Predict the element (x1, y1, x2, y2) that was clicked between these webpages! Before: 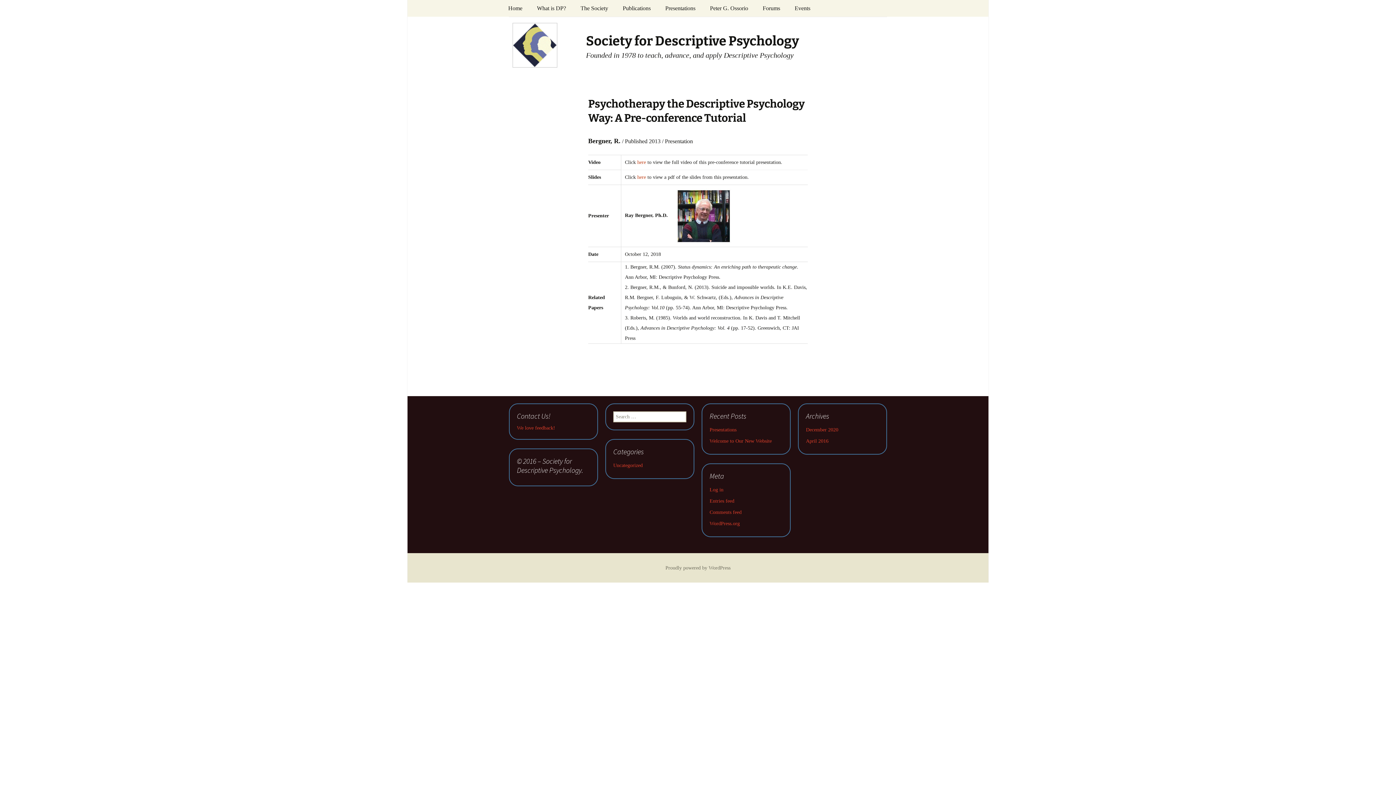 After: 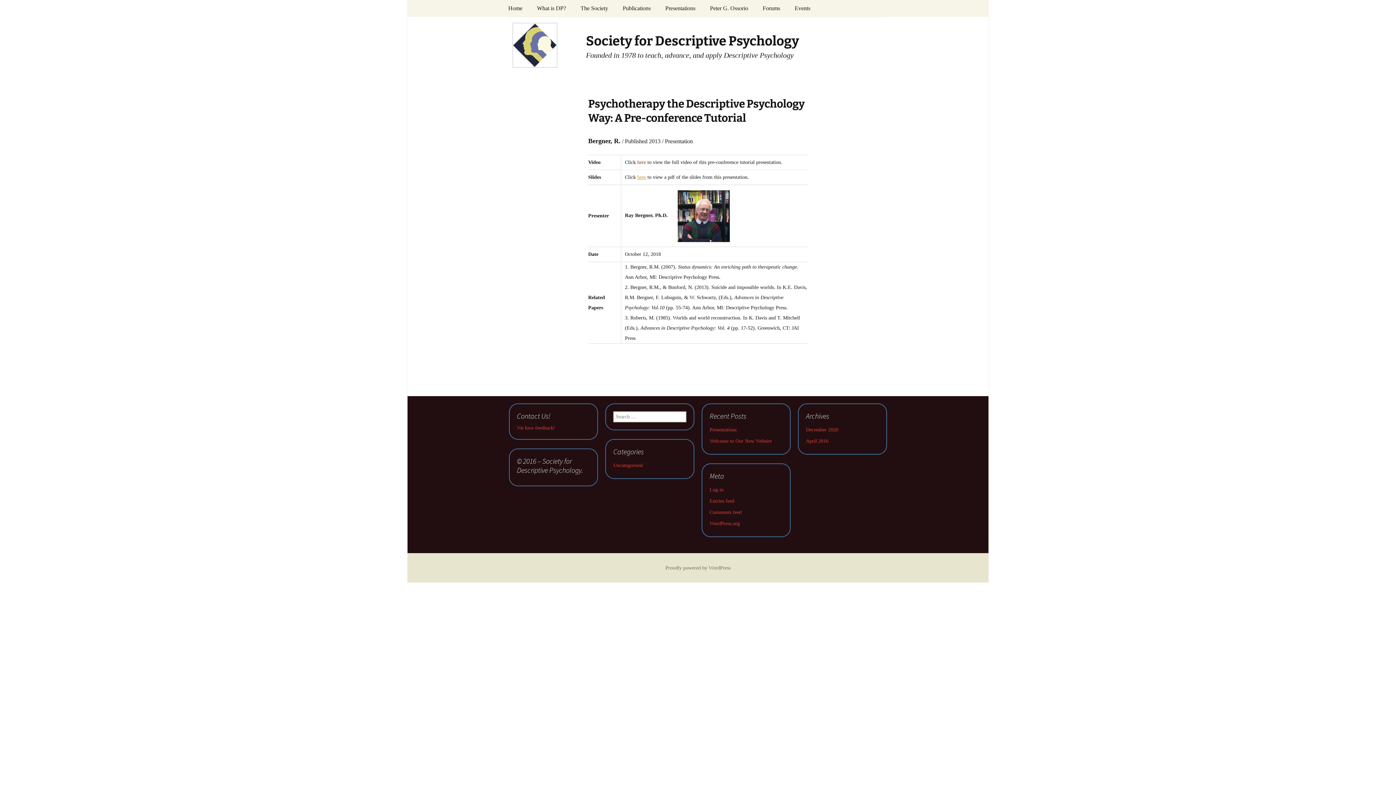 Action: bbox: (637, 174, 646, 180) label: here